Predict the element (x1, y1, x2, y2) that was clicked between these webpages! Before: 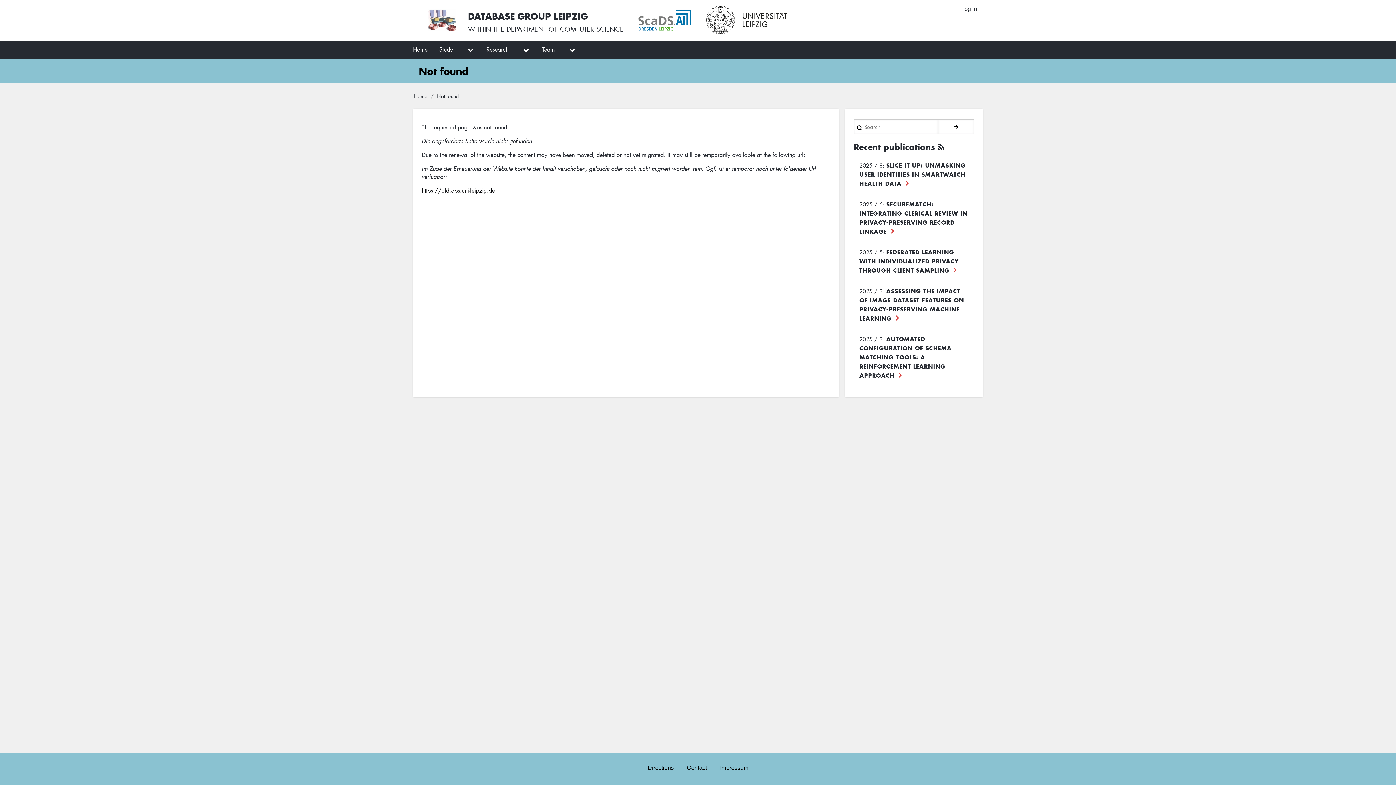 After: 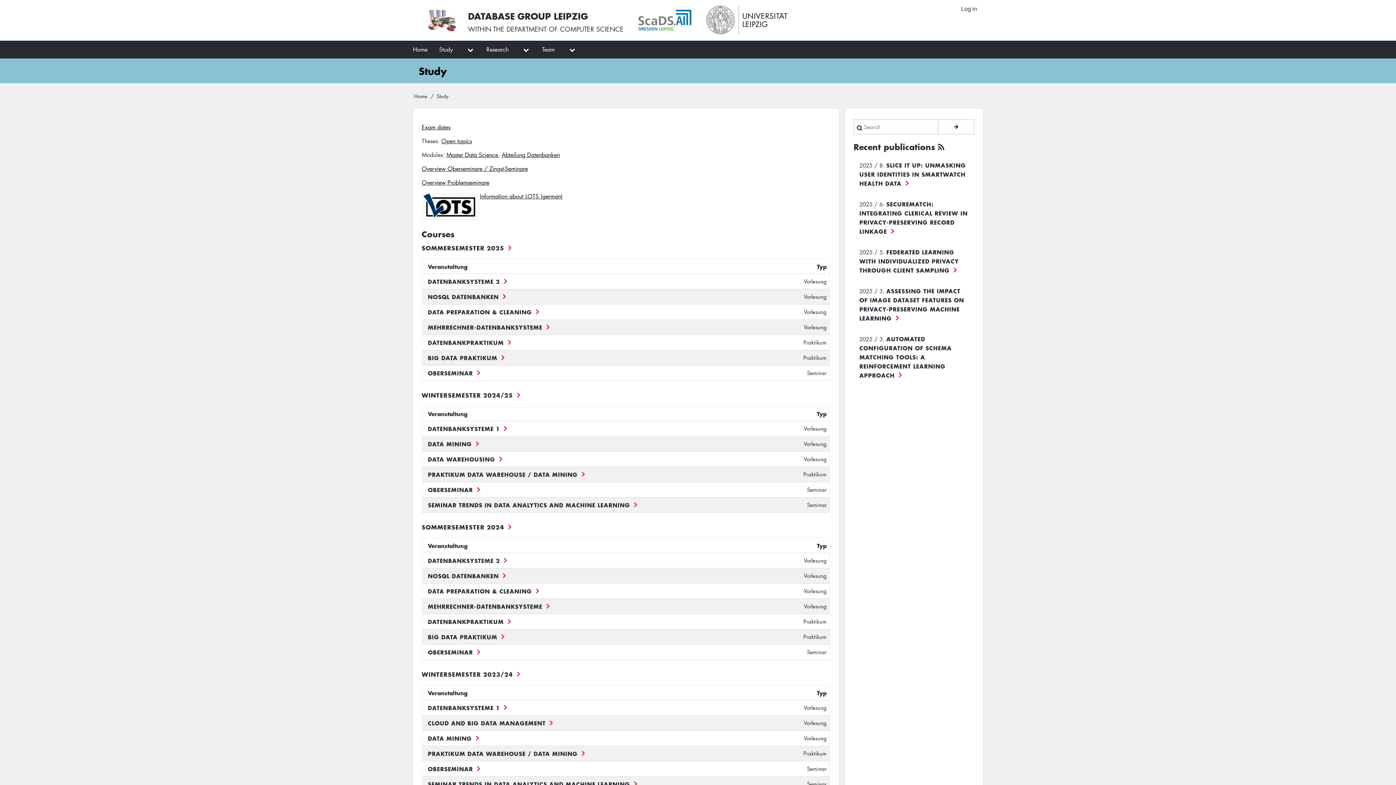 Action: bbox: (433, 40, 460, 58) label: Study